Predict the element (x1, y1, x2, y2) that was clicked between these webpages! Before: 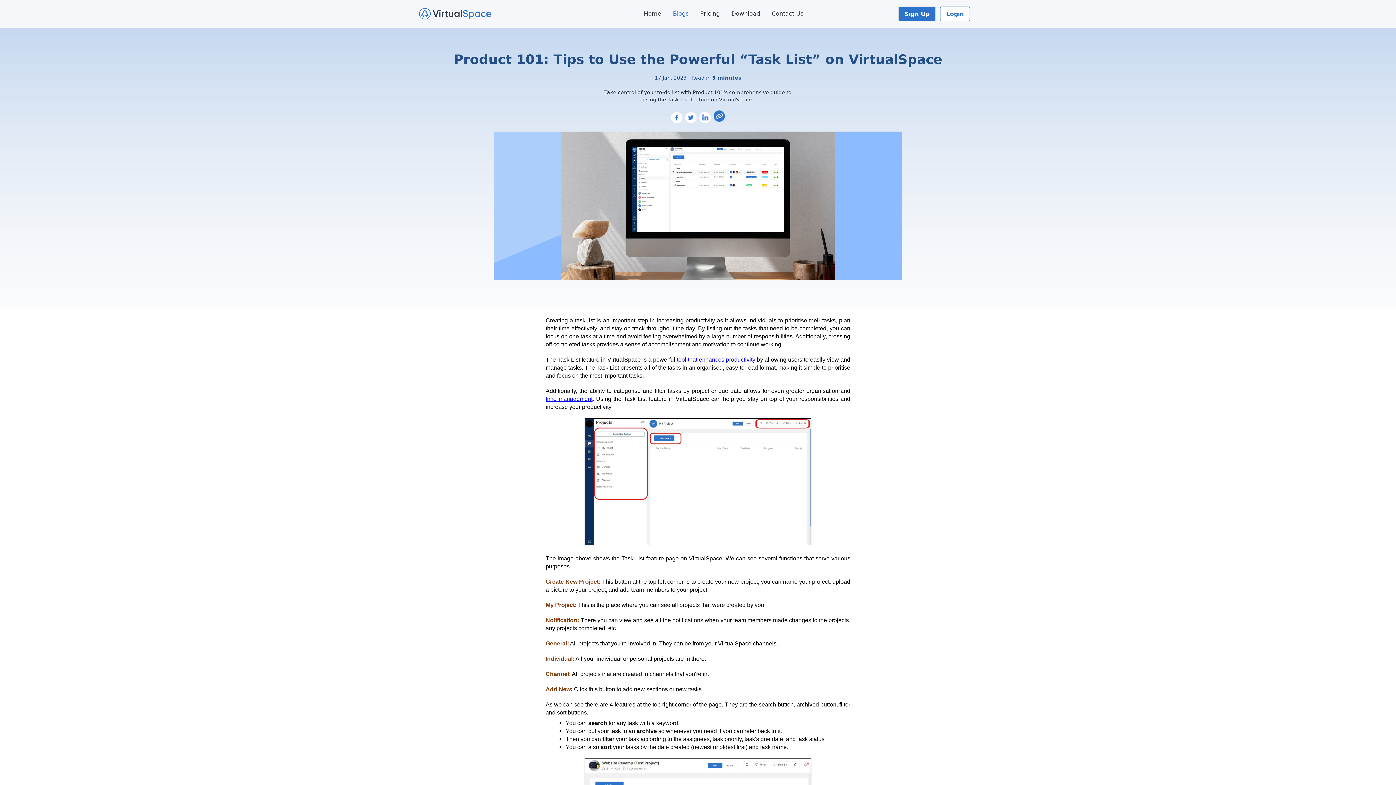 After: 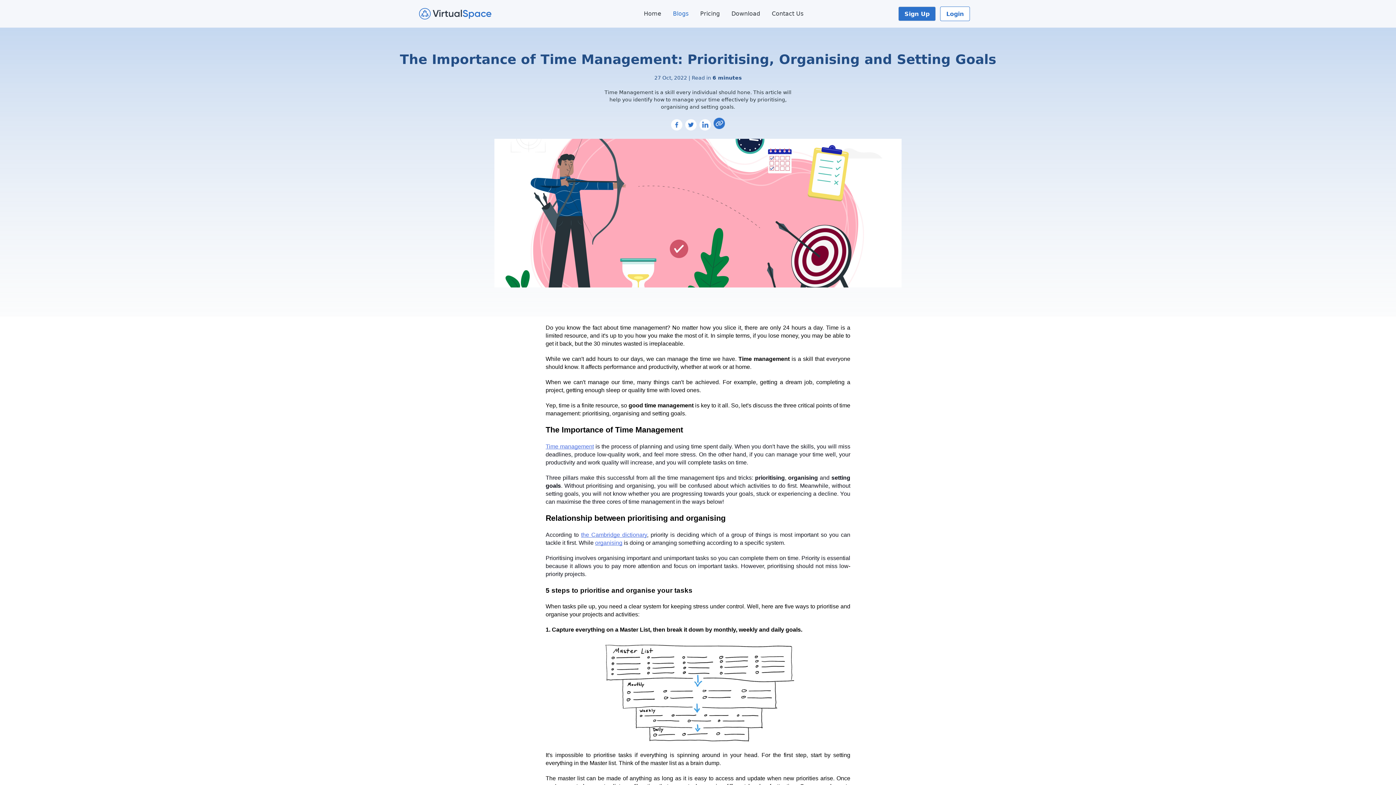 Action: bbox: (545, 396, 592, 402) label: time management